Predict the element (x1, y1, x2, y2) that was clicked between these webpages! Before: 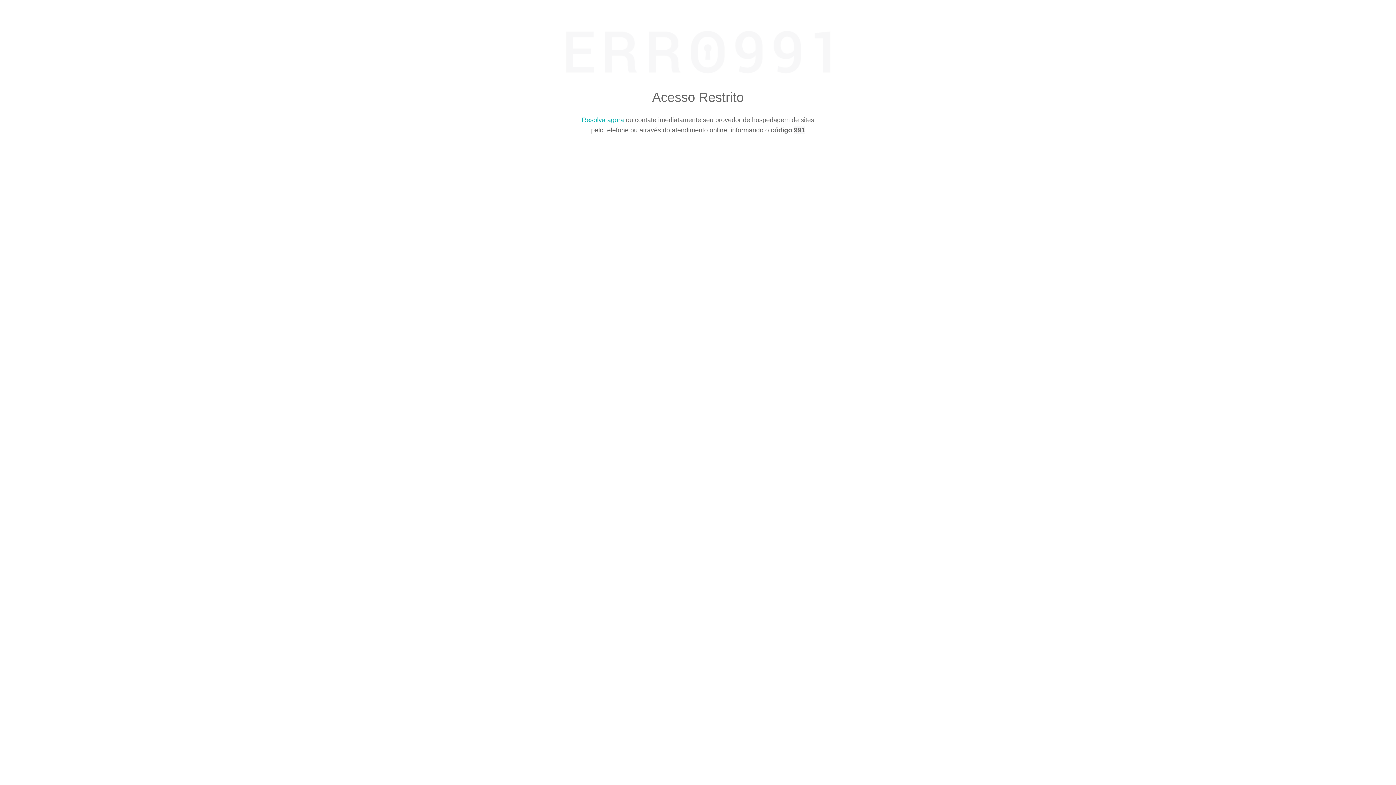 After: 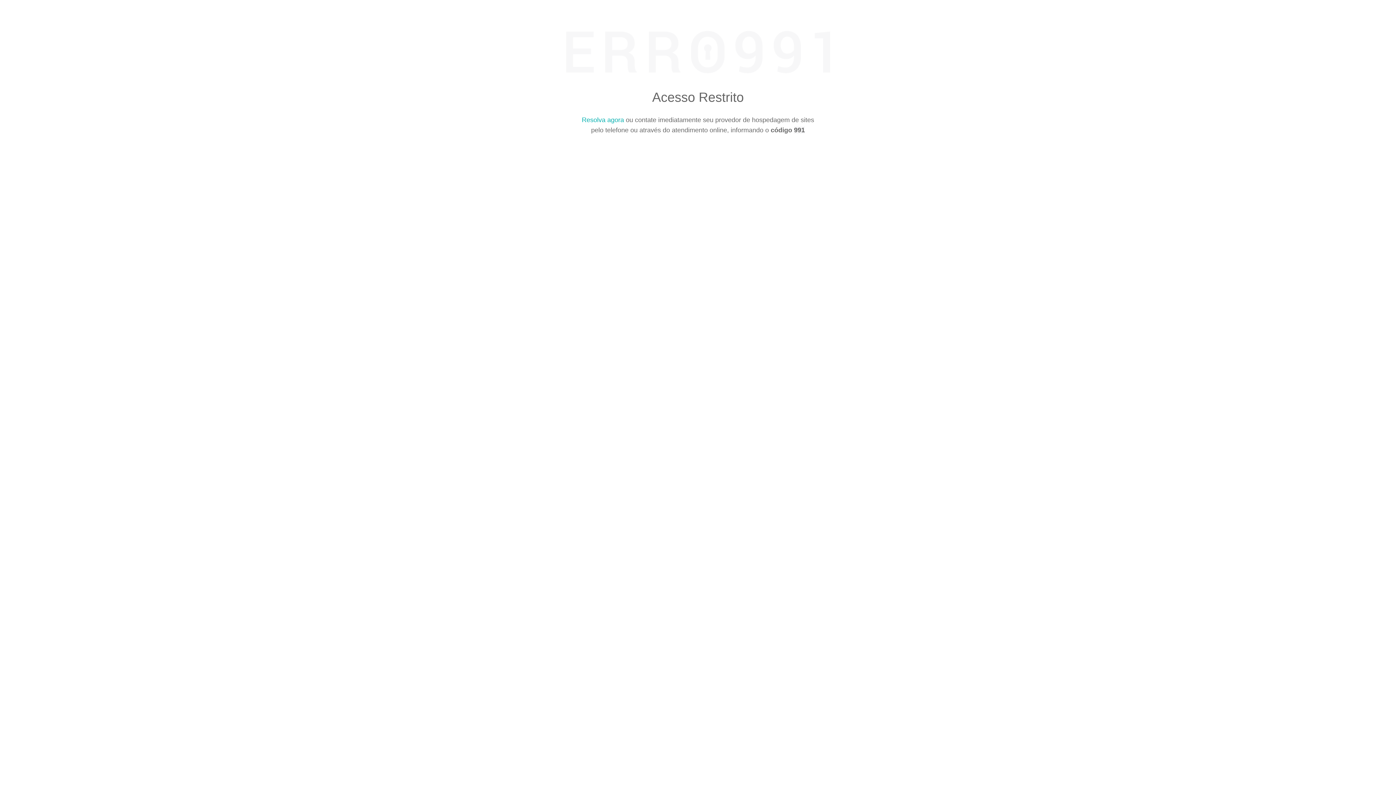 Action: bbox: (582, 116, 624, 123) label: Resolva agora